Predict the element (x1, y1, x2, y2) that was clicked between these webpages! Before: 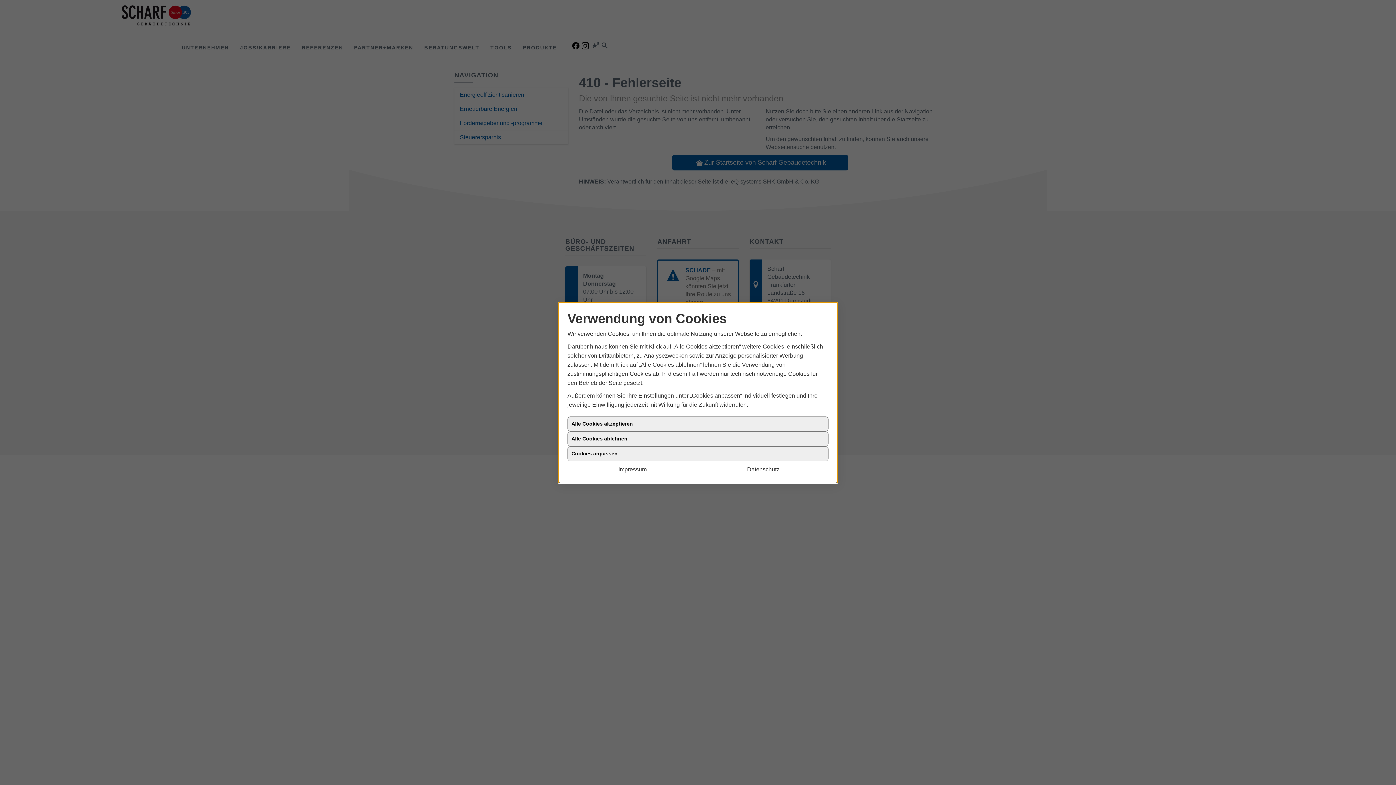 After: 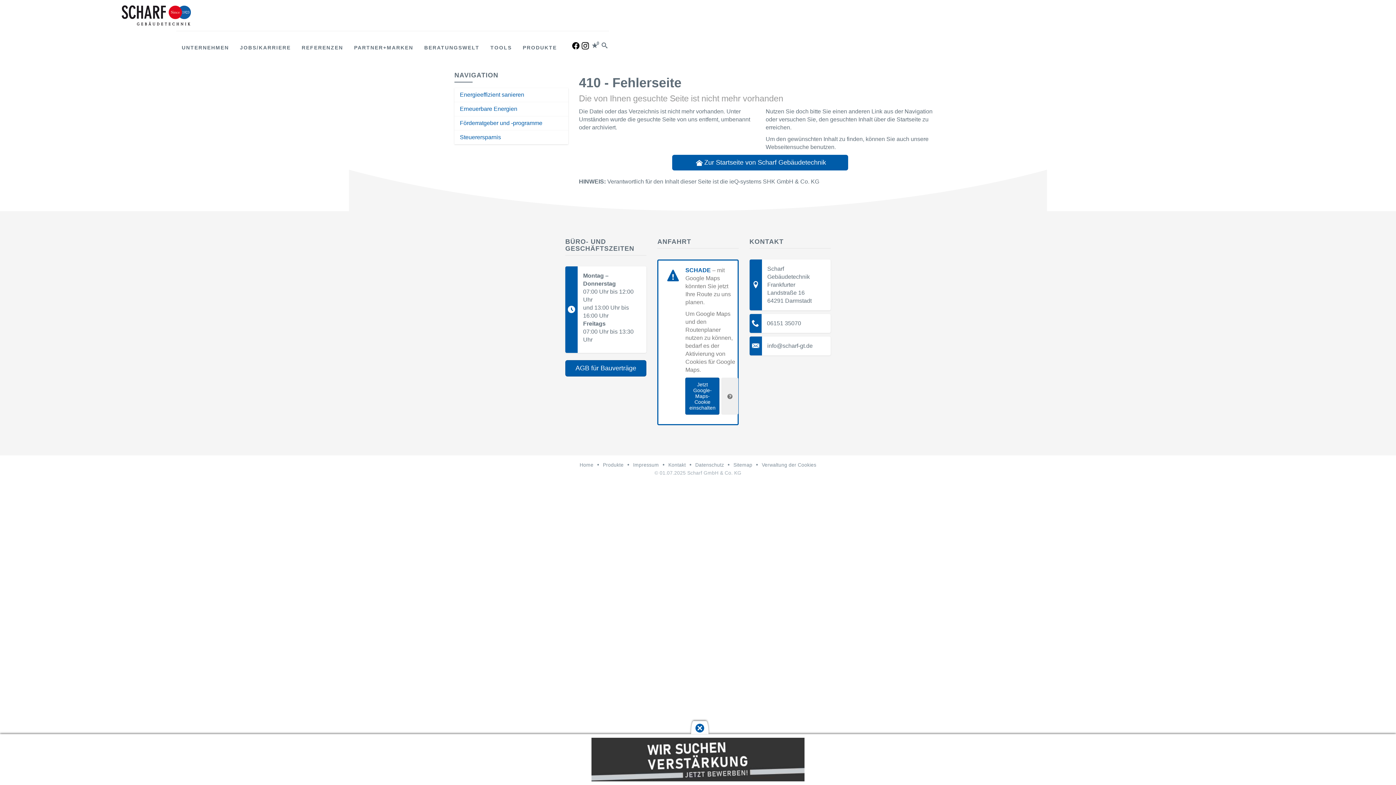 Action: bbox: (567, 431, 828, 446) label: Alle Cookies ablehnen